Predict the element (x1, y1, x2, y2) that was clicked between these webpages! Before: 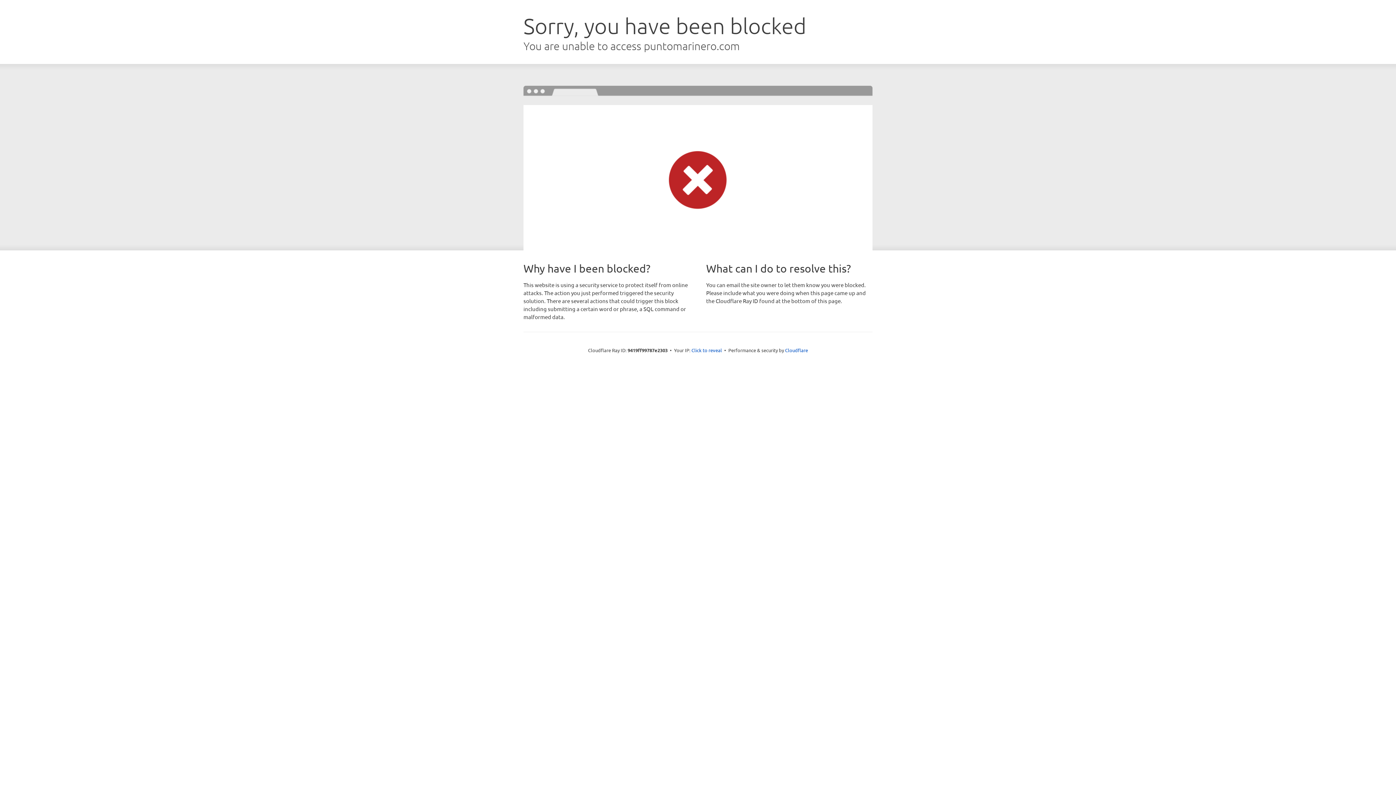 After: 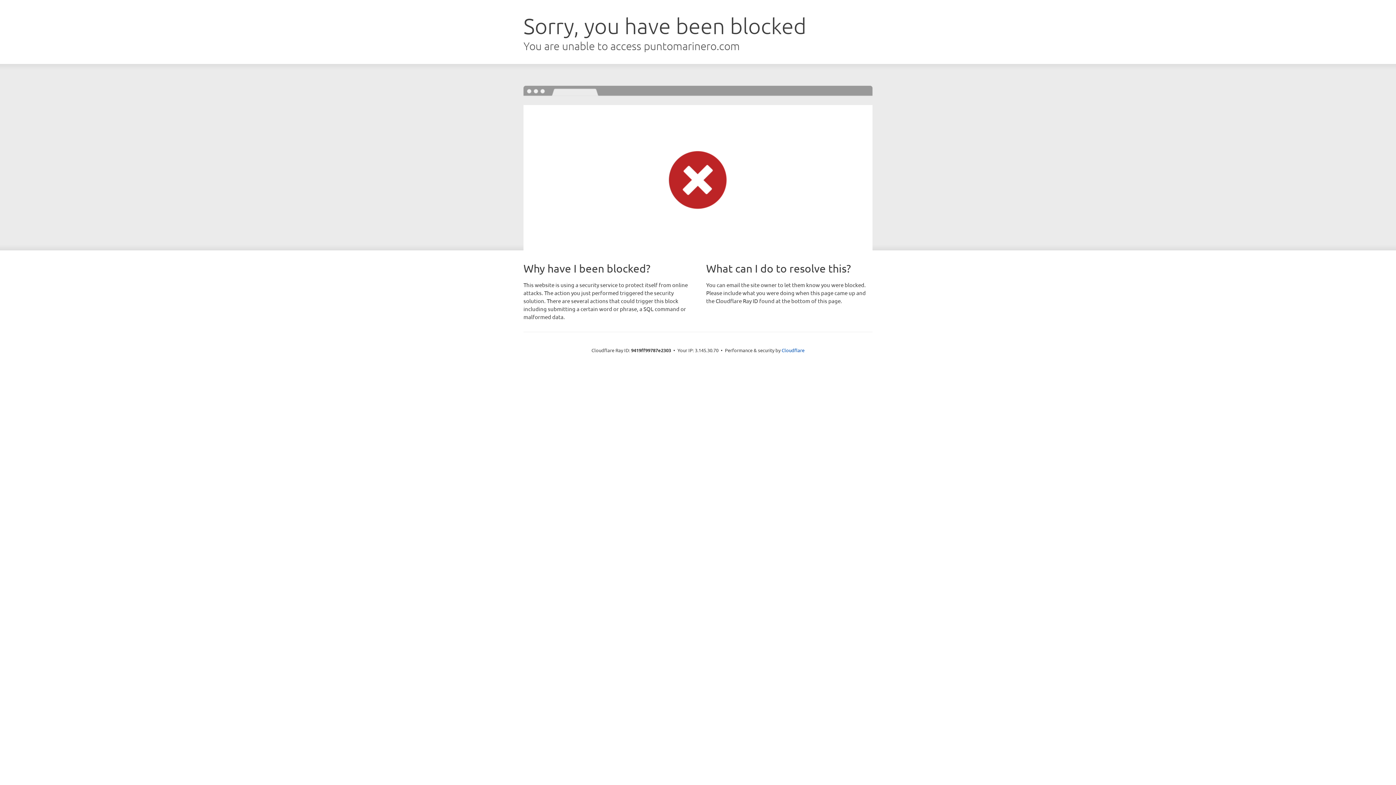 Action: bbox: (691, 346, 722, 353) label: Click to reveal